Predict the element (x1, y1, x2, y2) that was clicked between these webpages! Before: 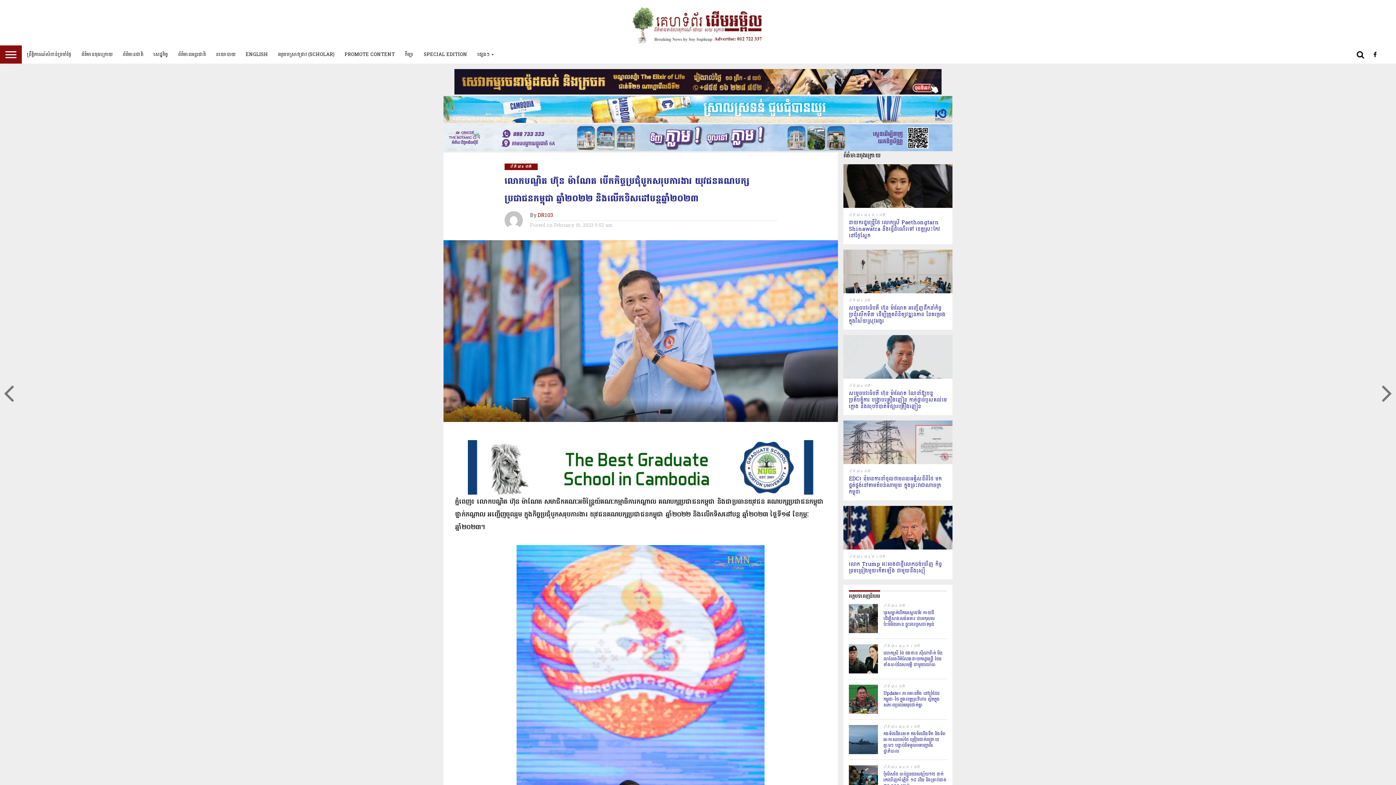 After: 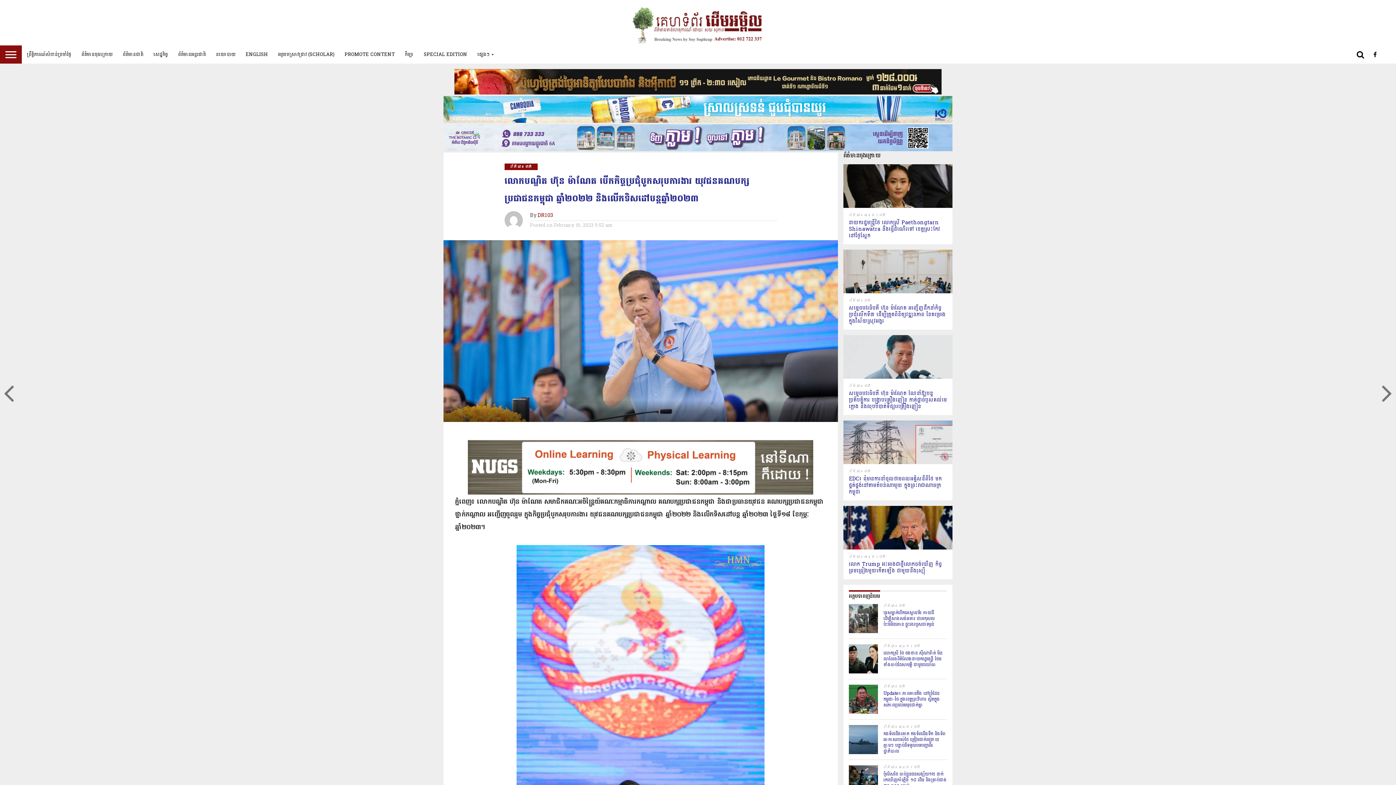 Action: bbox: (443, 145, 952, 154) label: Dap-News2